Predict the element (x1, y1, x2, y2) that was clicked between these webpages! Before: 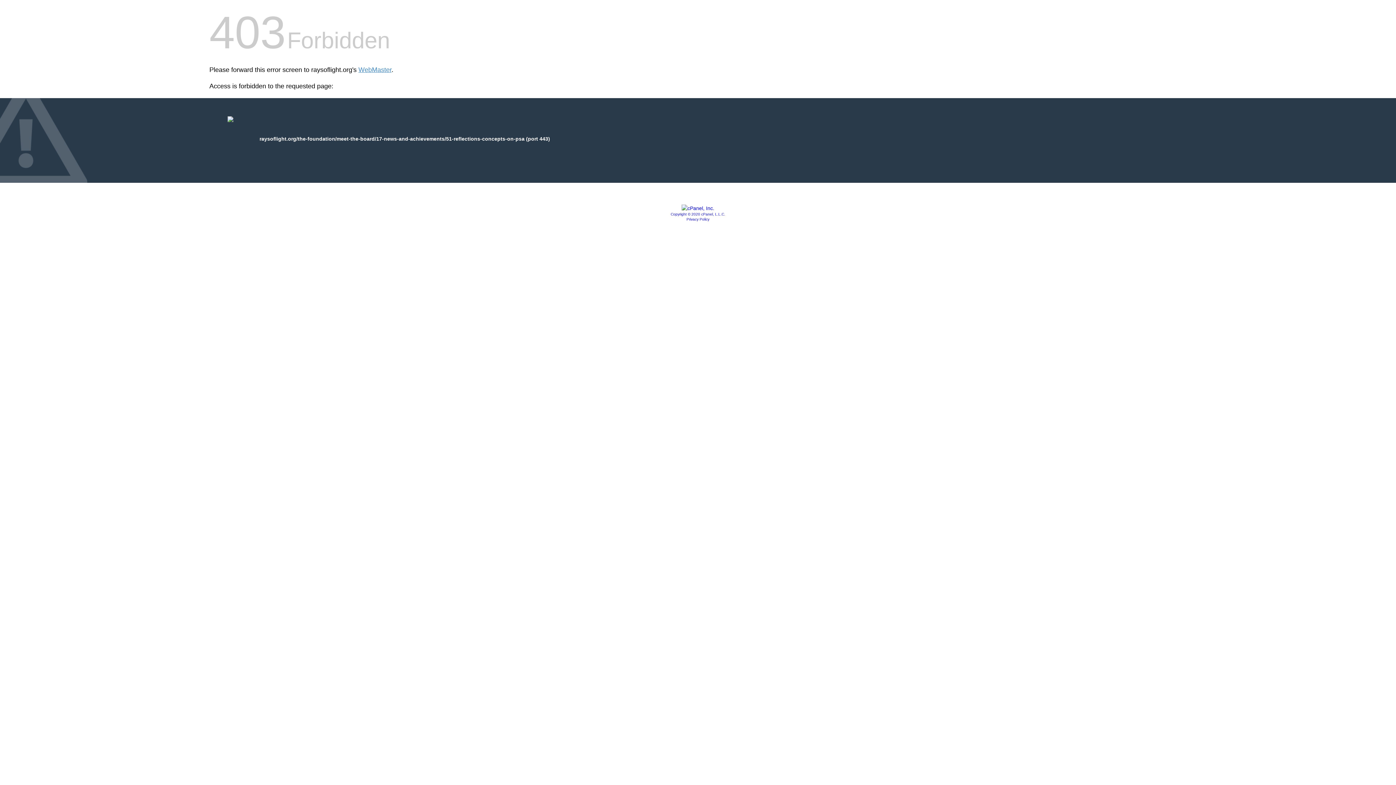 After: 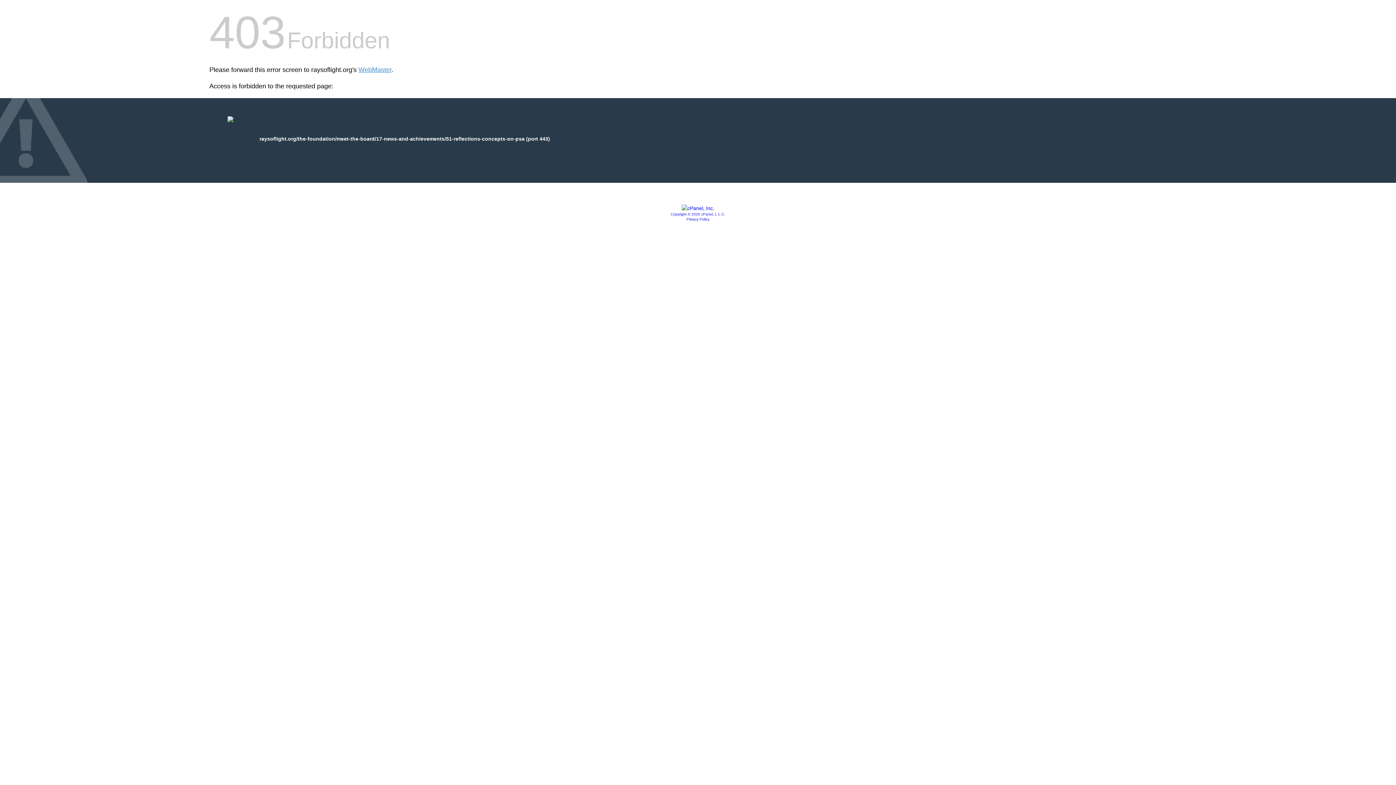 Action: bbox: (681, 205, 714, 211)